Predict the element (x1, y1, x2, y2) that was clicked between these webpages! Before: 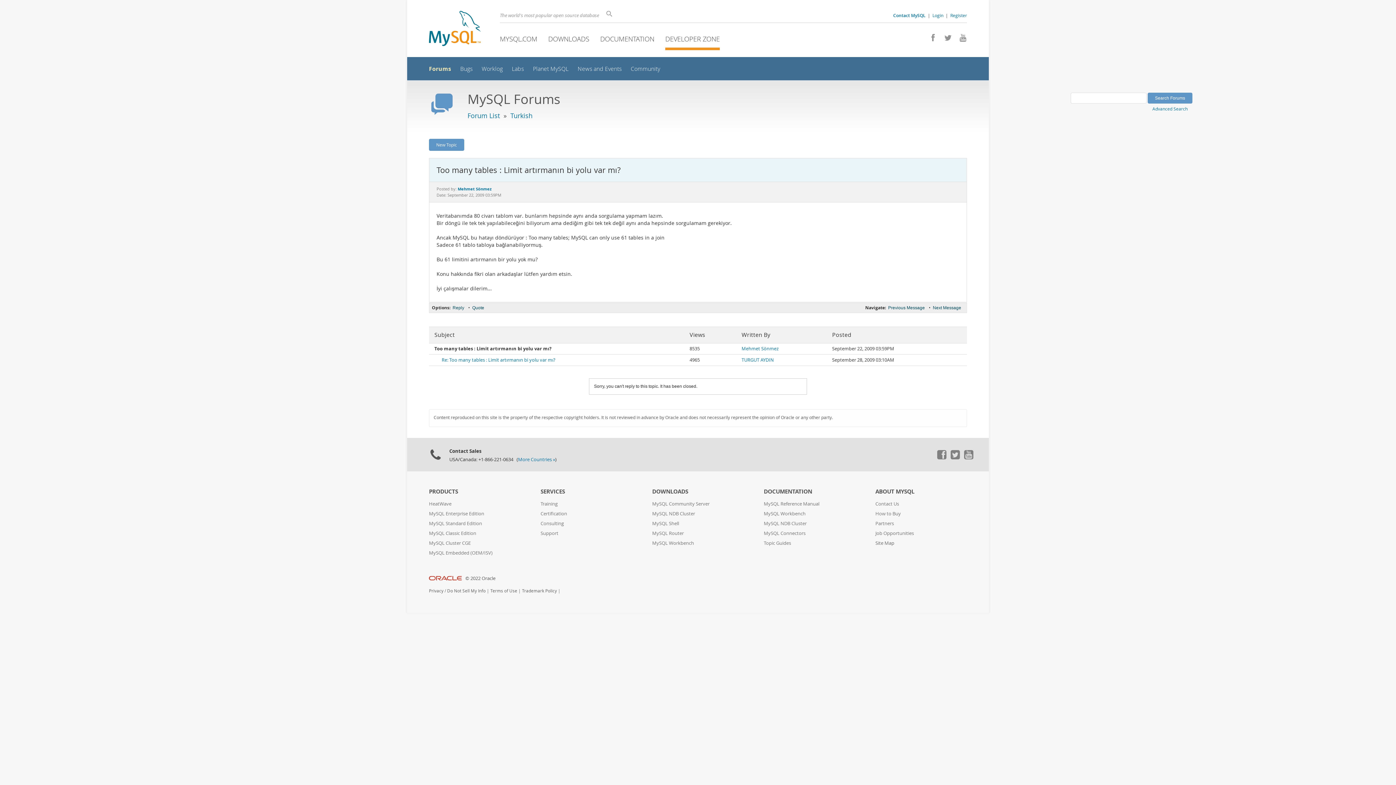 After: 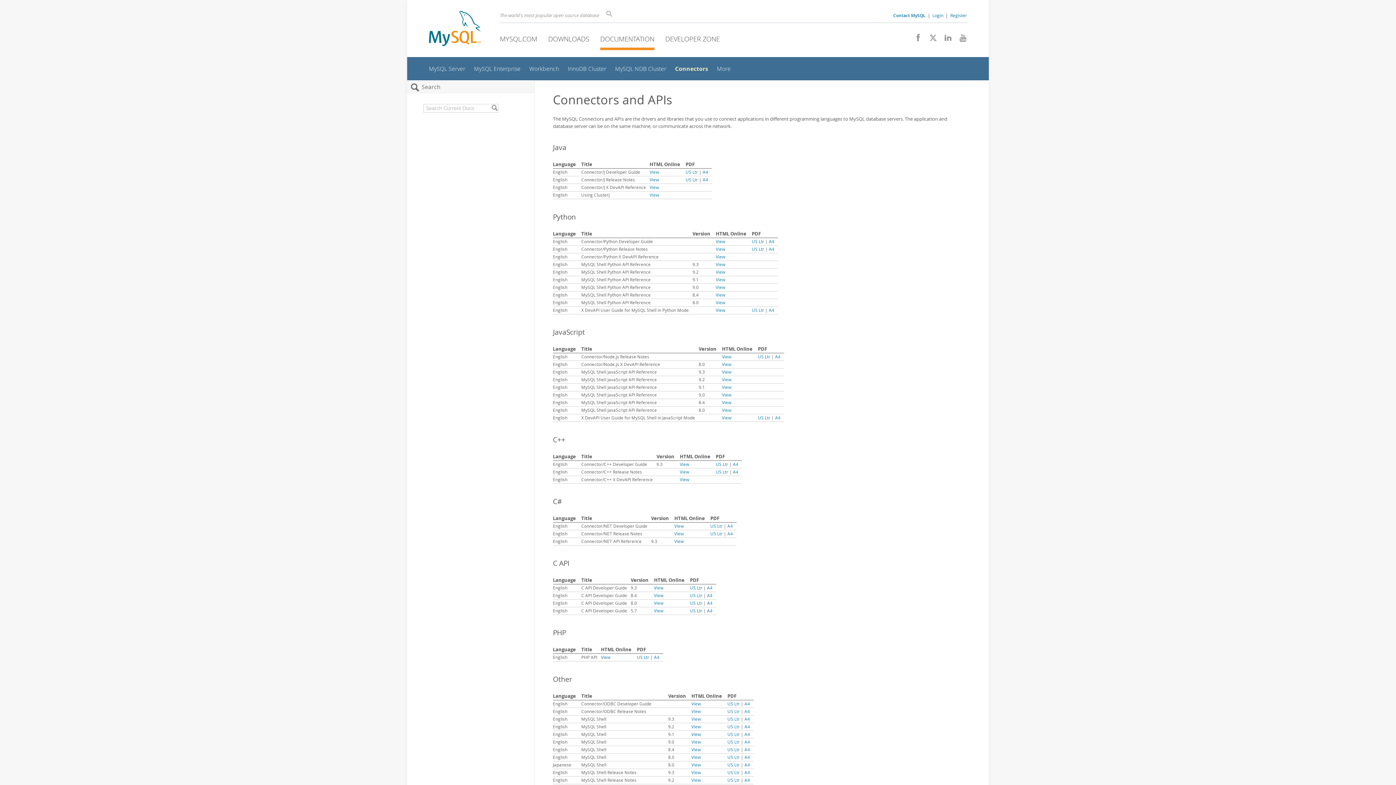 Action: label: MySQL Connectors bbox: (764, 530, 805, 536)